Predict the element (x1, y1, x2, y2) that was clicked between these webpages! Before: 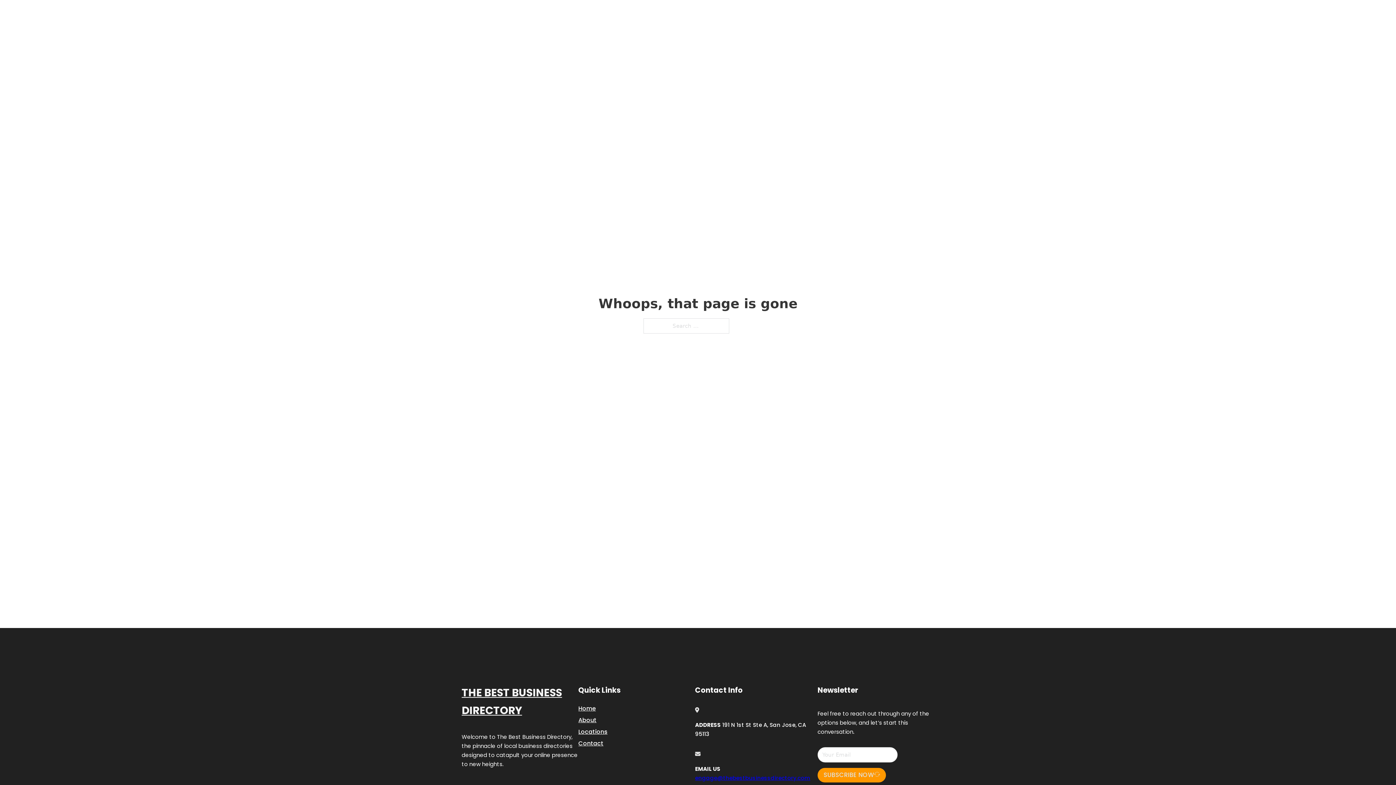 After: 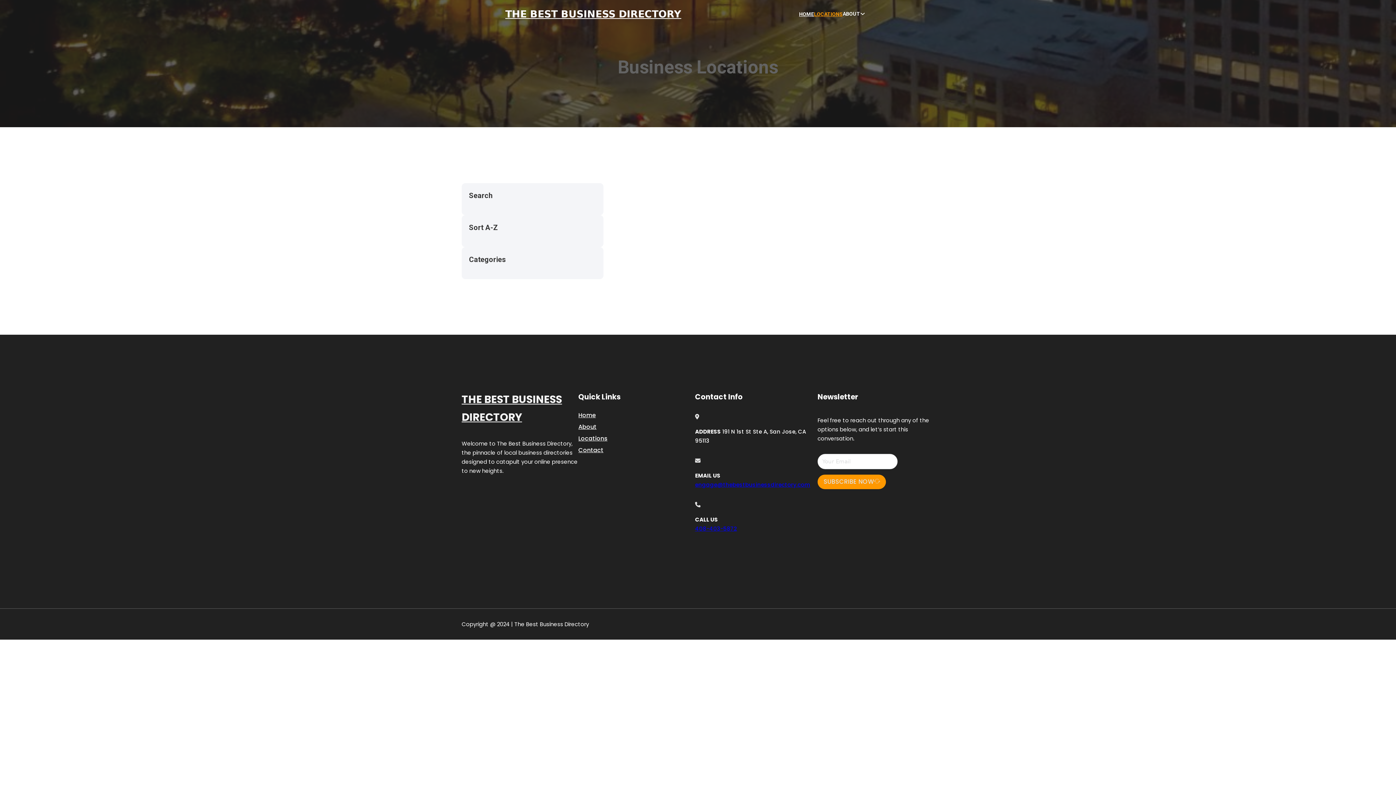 Action: bbox: (814, 10, 842, 18) label: LOCATIONS